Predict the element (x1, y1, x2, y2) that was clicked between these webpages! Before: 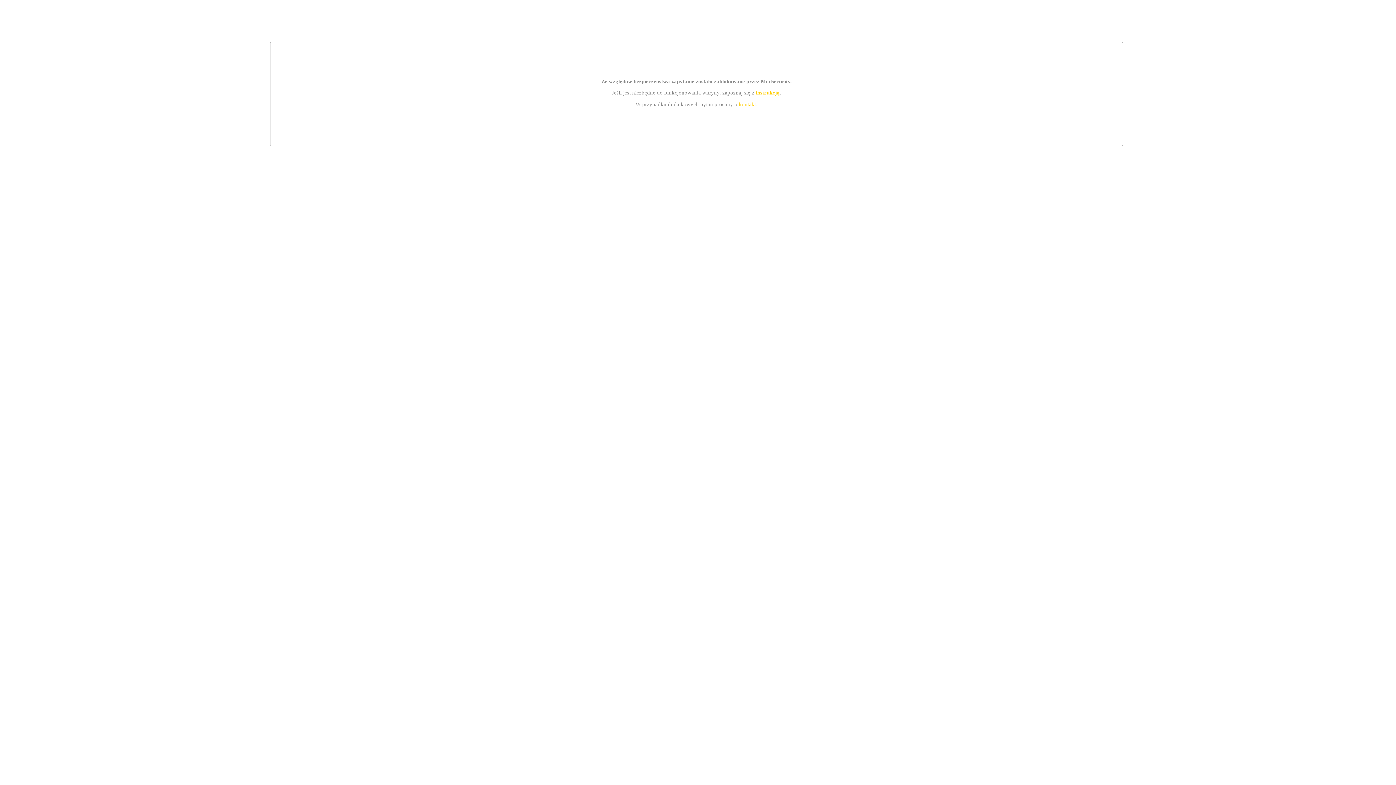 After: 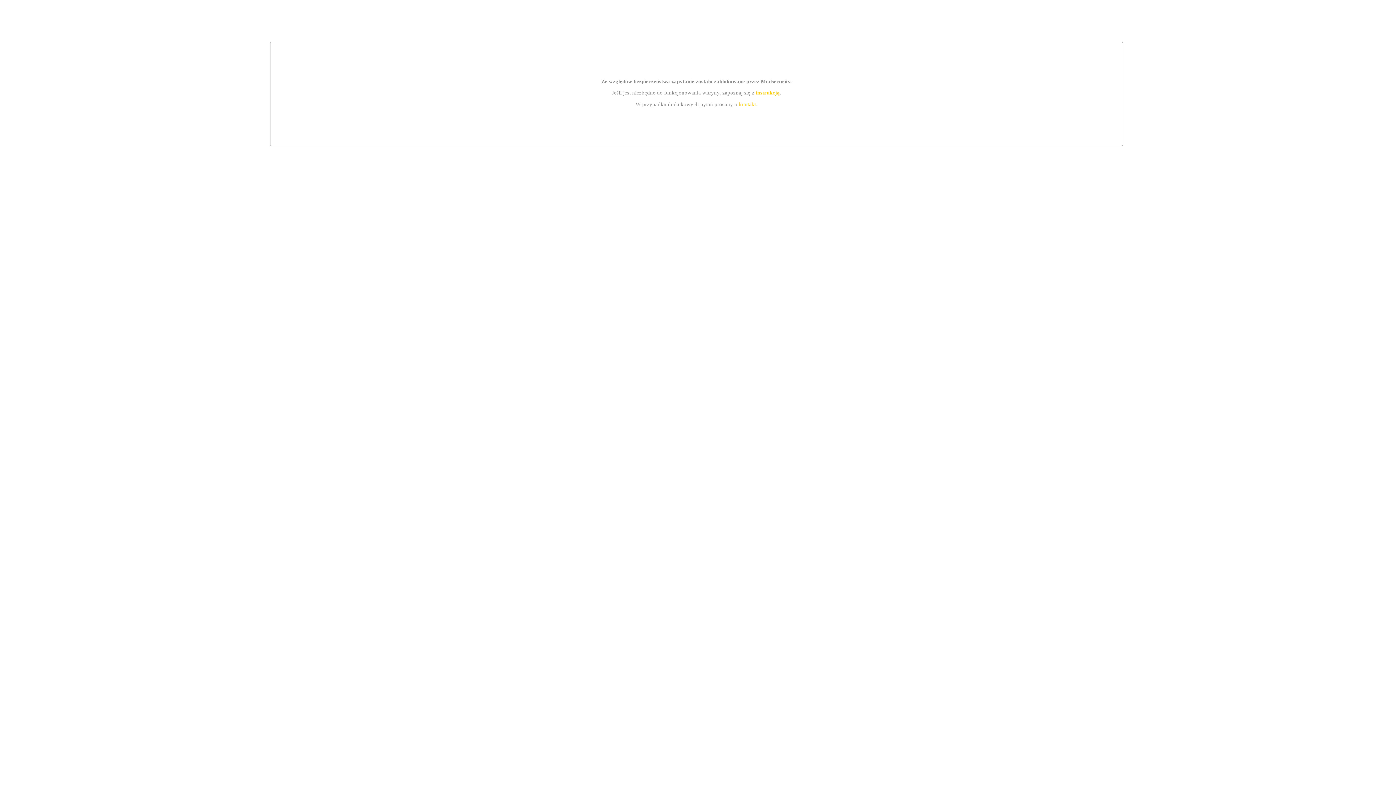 Action: bbox: (739, 101, 756, 107) label: kontakt